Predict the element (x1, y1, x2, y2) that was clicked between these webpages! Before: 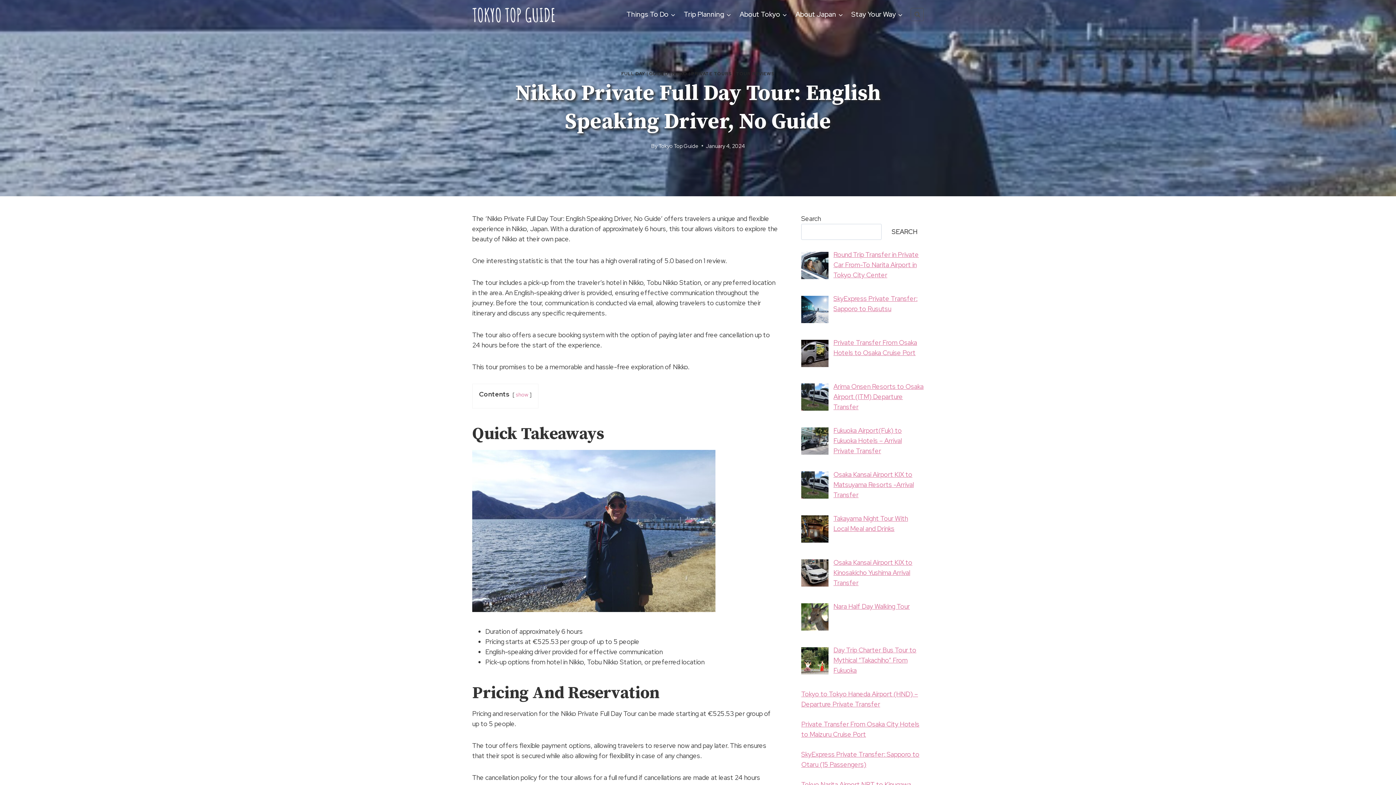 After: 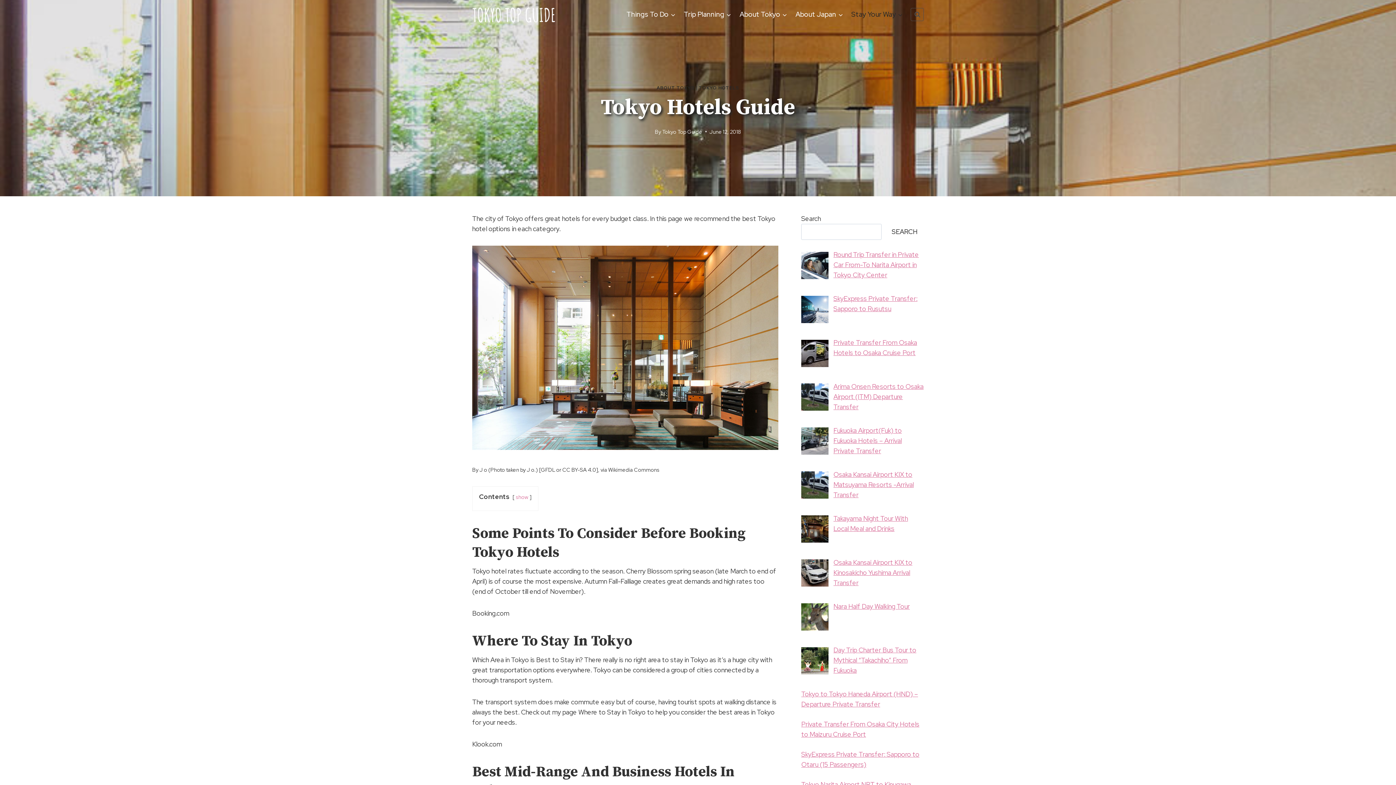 Action: bbox: (847, 4, 907, 24) label: Stay Your Way